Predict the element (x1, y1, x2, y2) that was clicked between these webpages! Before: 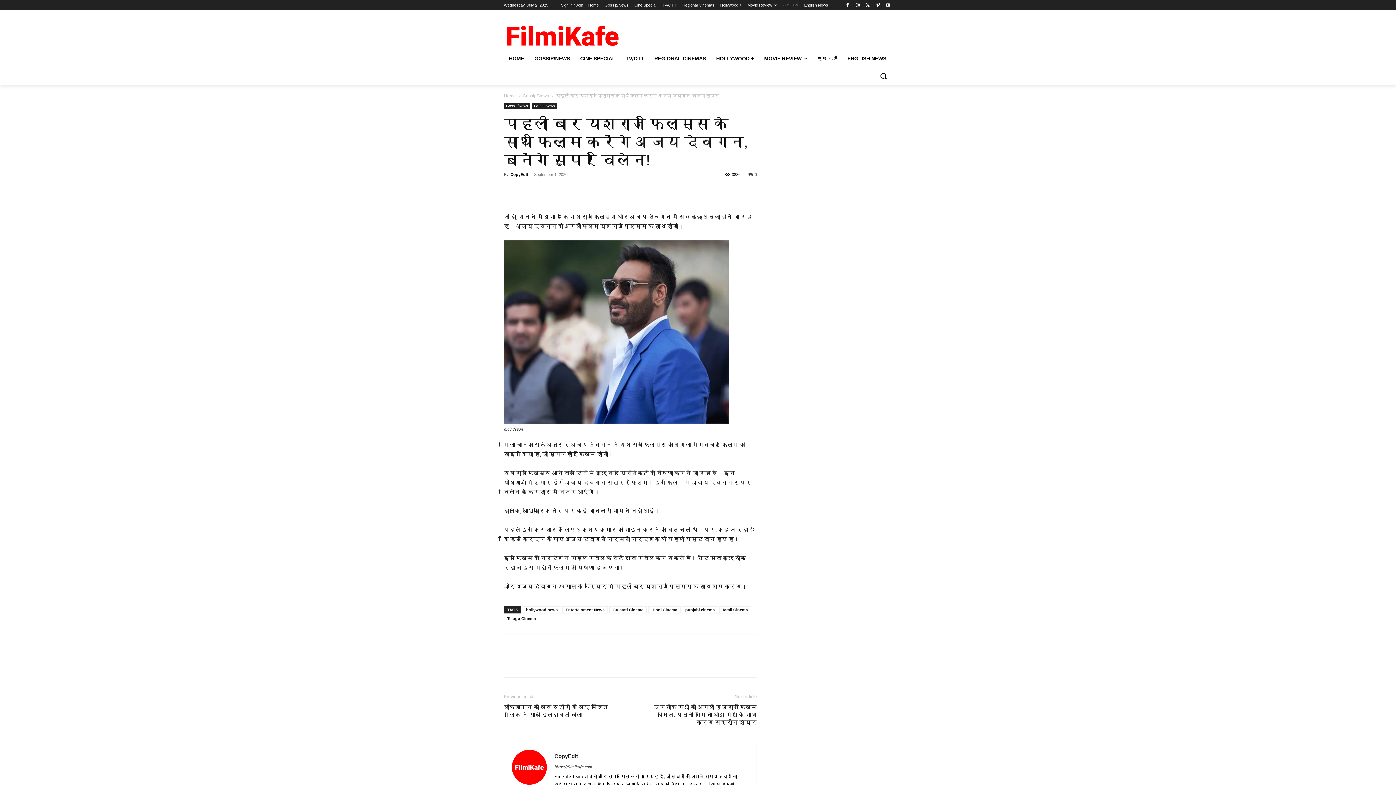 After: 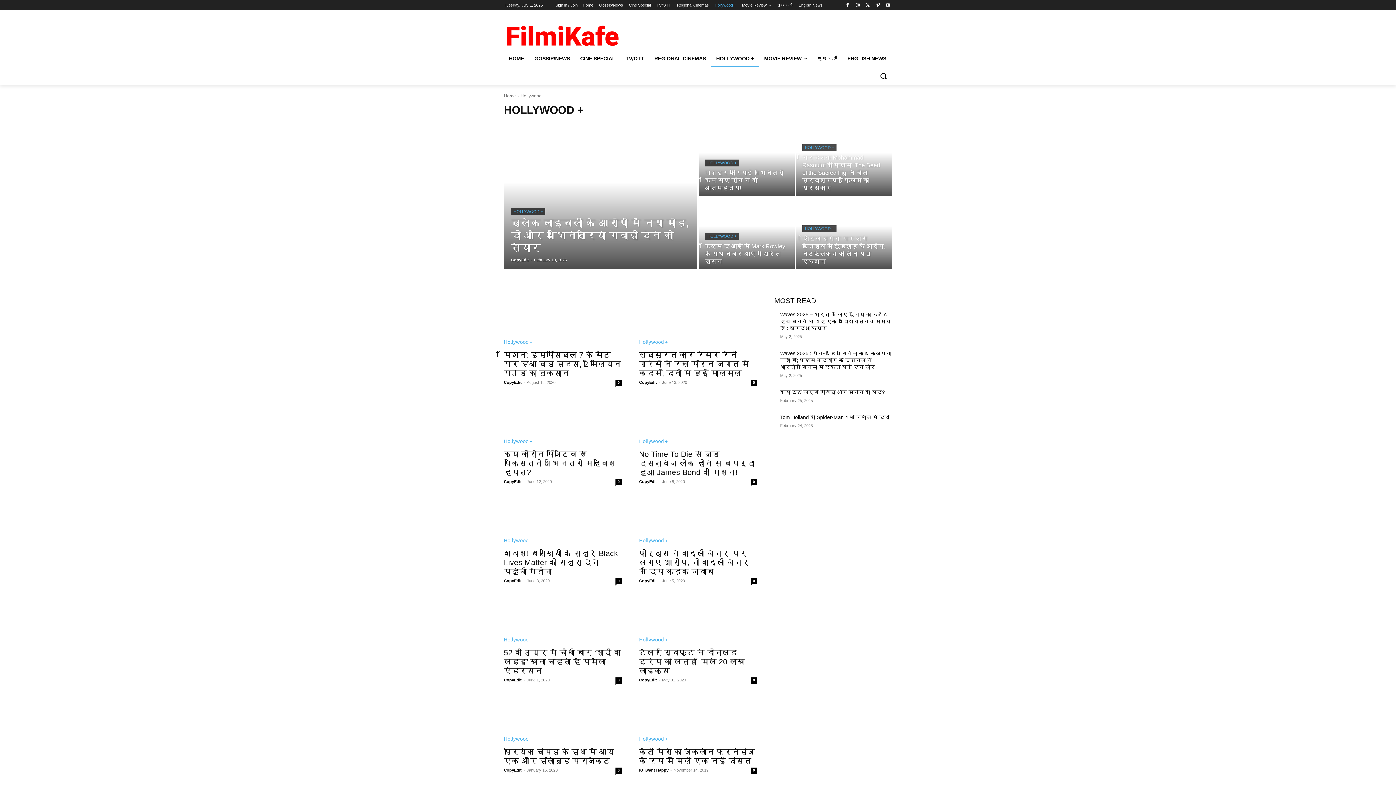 Action: bbox: (720, 0, 741, 10) label: Hollywood +